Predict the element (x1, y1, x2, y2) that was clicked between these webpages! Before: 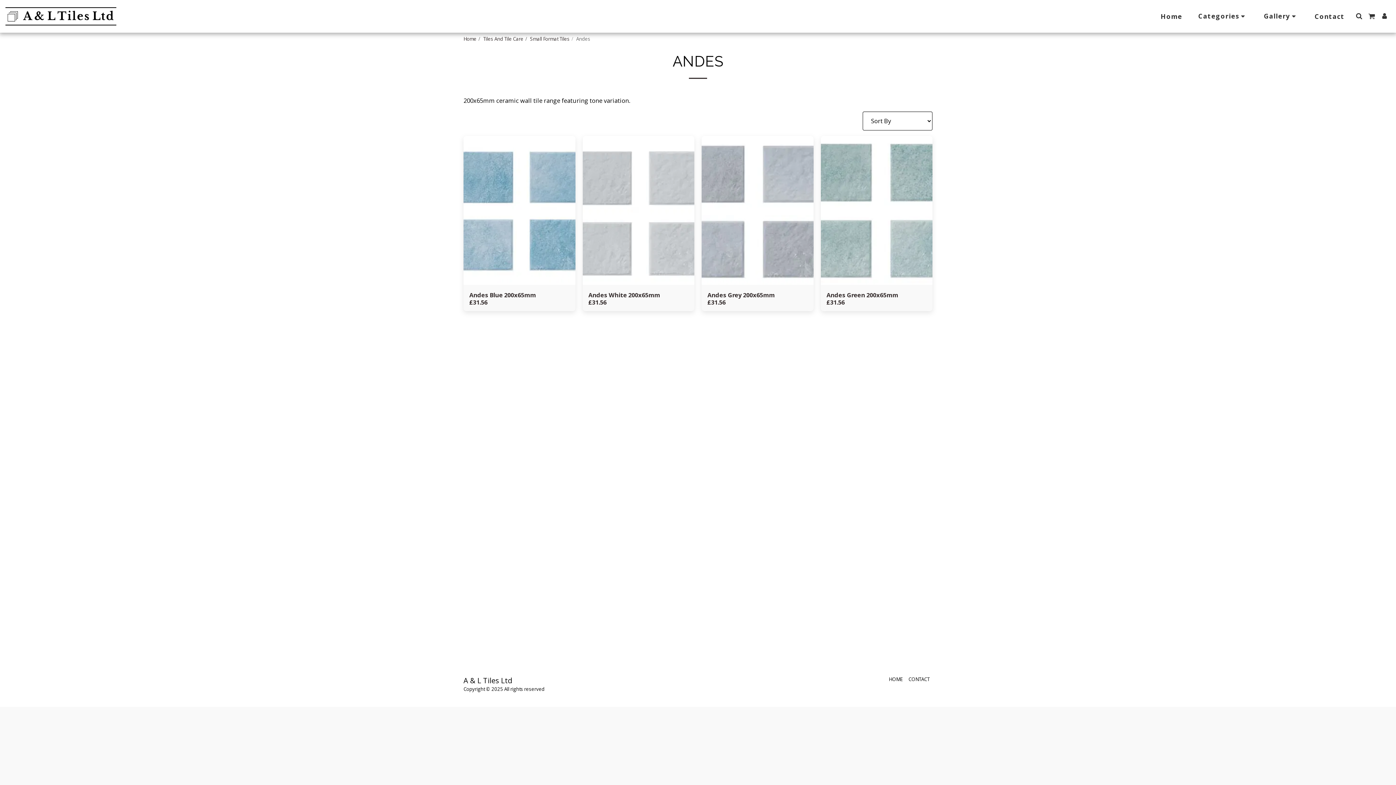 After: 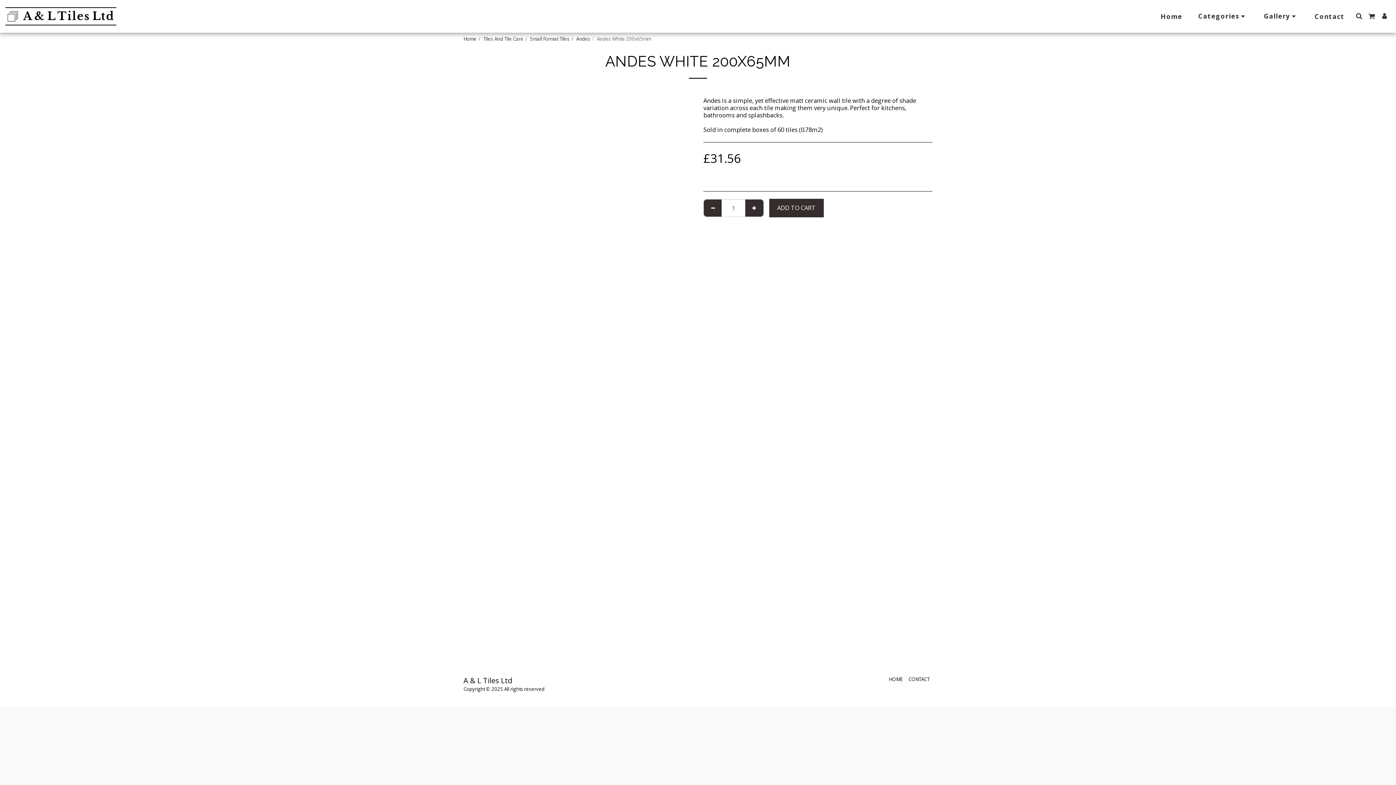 Action: label: Andes White 200x65mm bbox: (588, 290, 660, 299)